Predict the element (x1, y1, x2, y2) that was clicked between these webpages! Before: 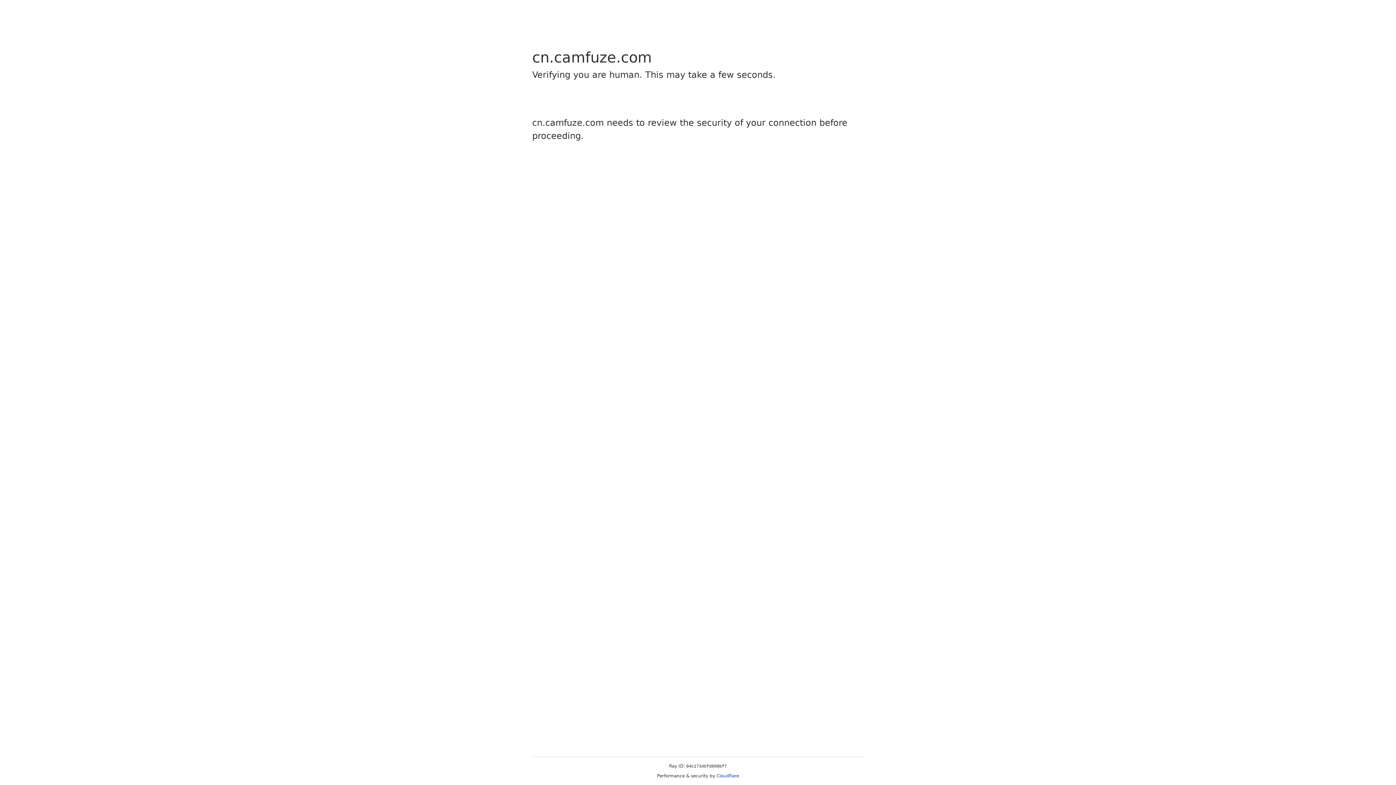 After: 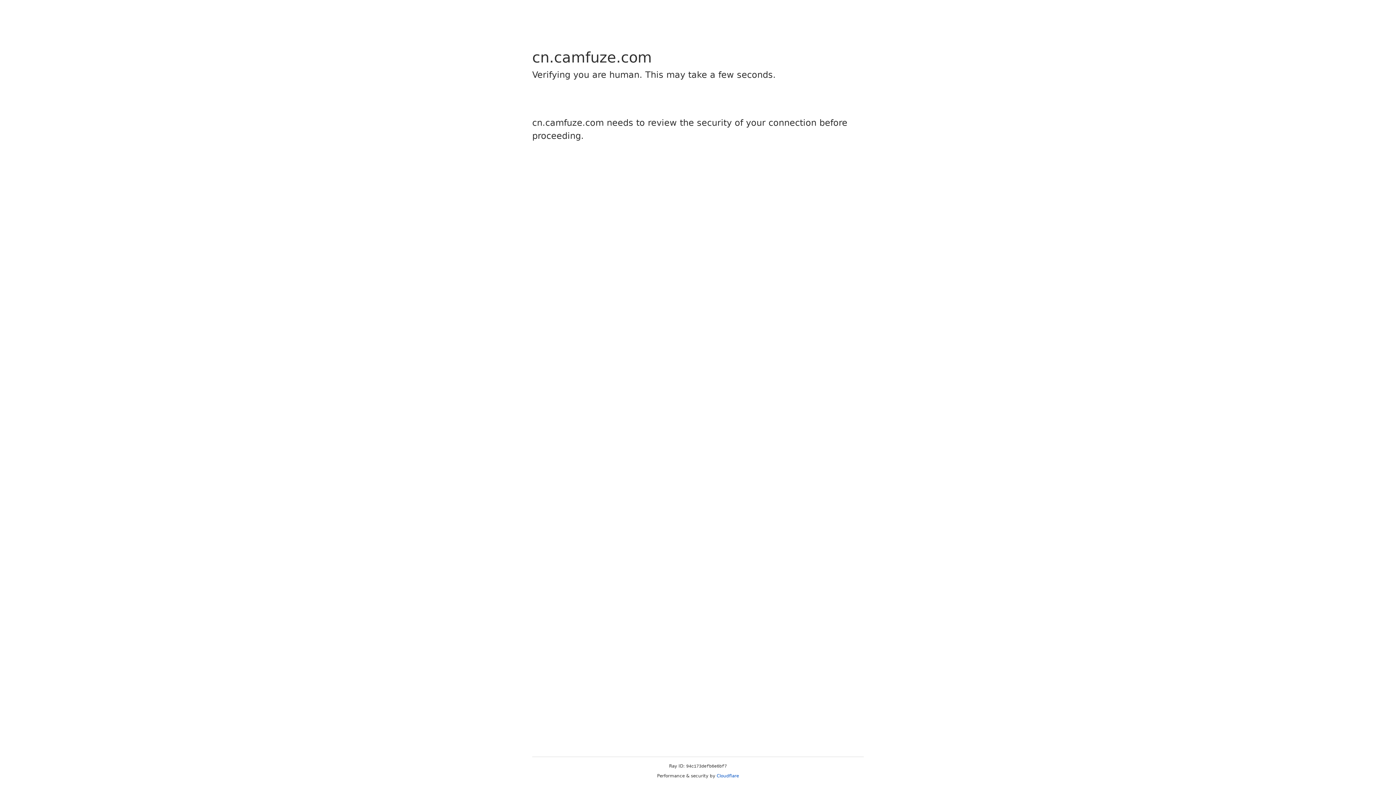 Action: bbox: (716, 773, 739, 778) label: Cloudflare